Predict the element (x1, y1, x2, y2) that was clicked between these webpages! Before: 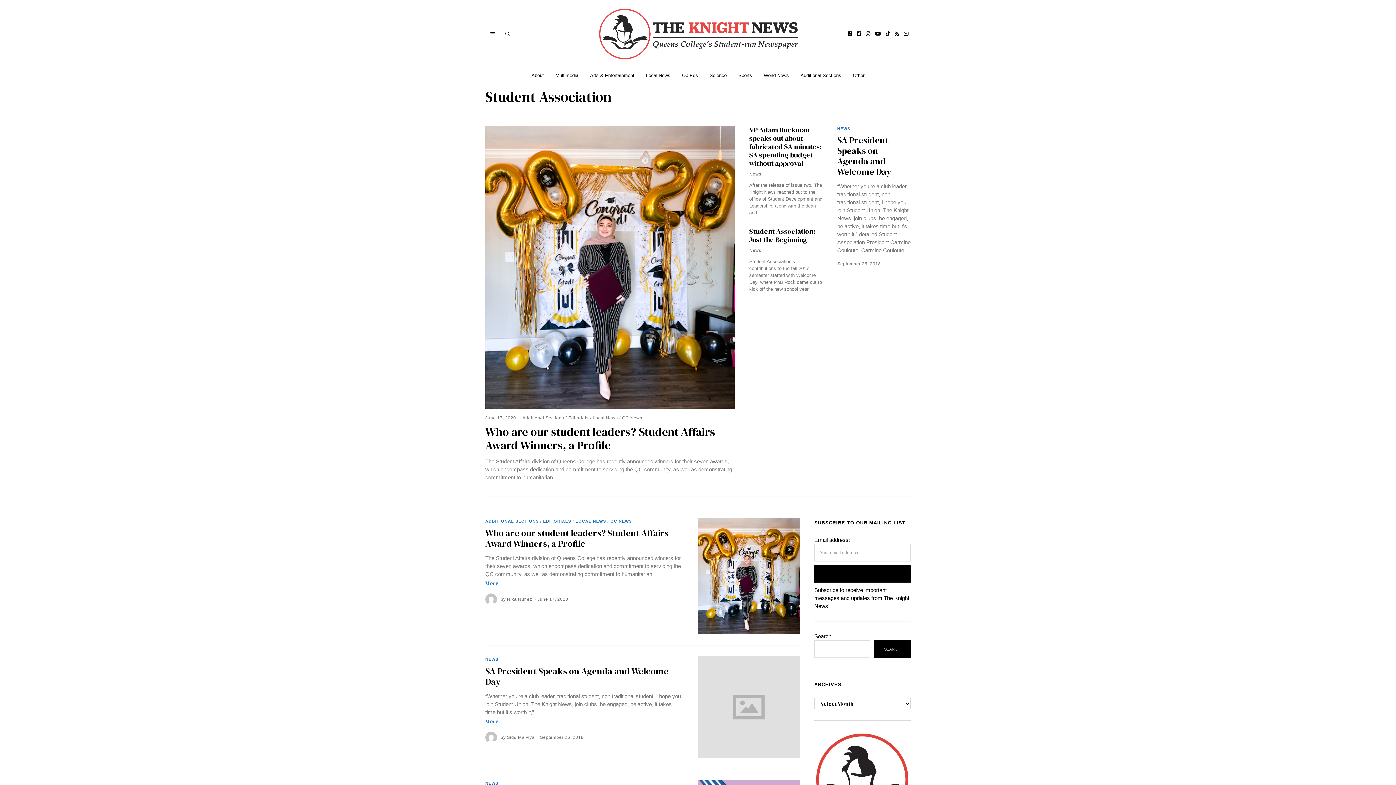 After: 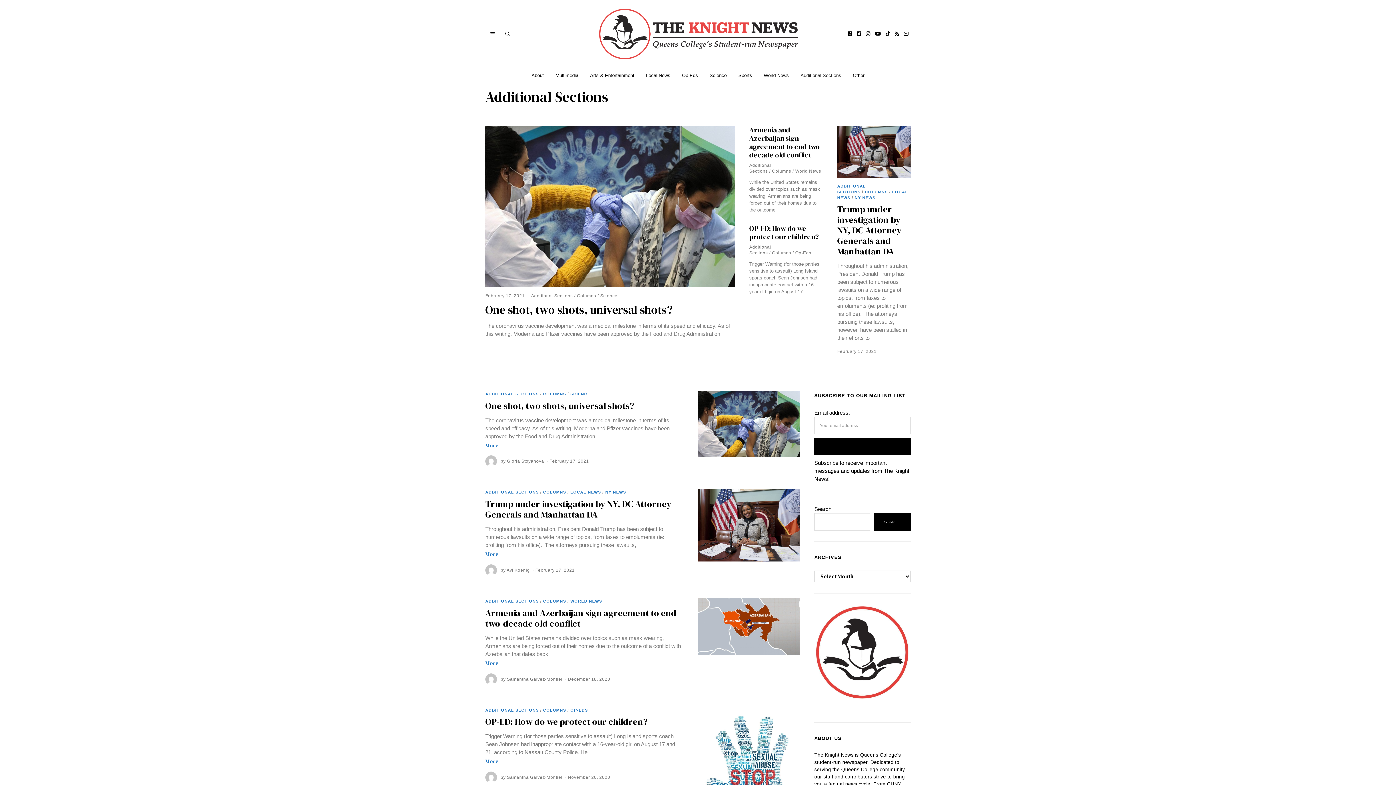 Action: label: ADDITIONAL SECTIONS bbox: (485, 519, 538, 524)